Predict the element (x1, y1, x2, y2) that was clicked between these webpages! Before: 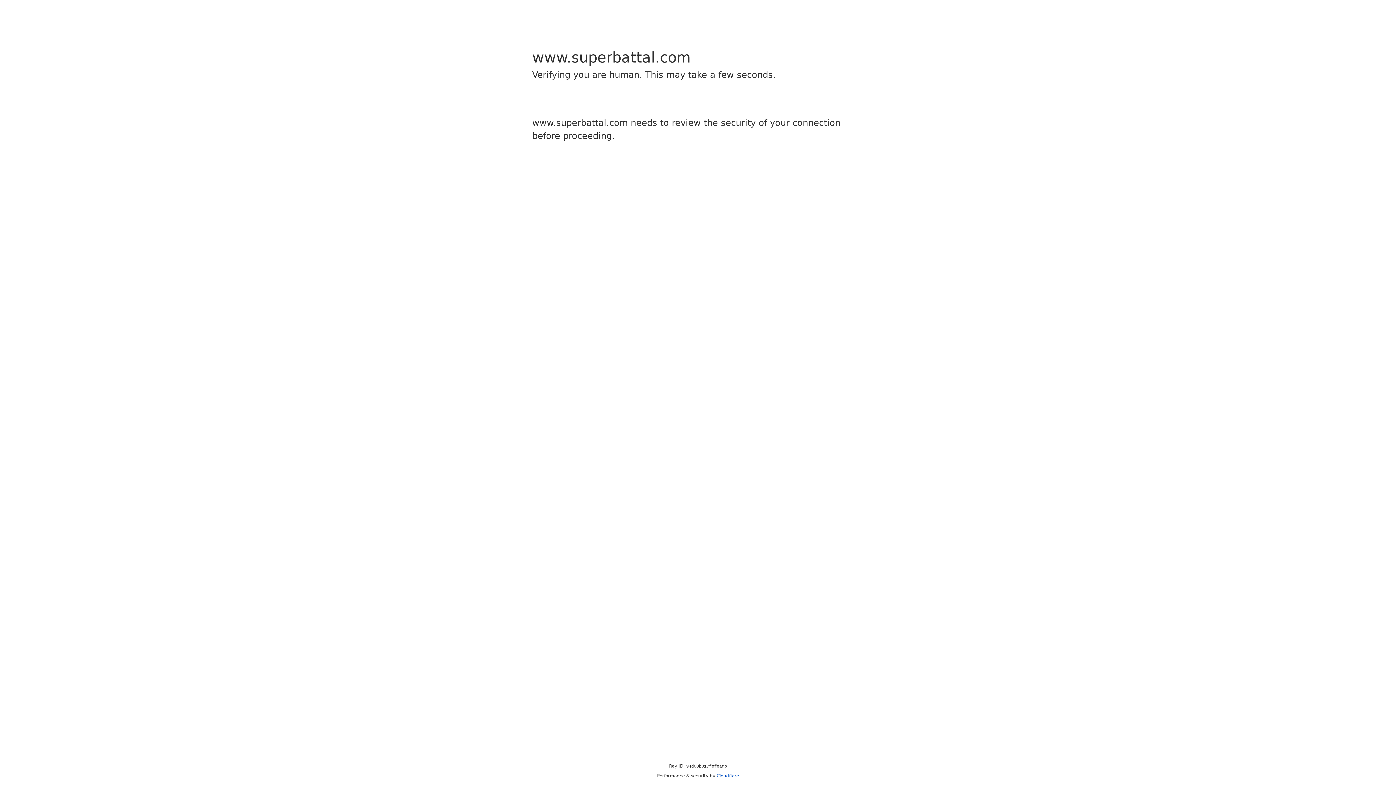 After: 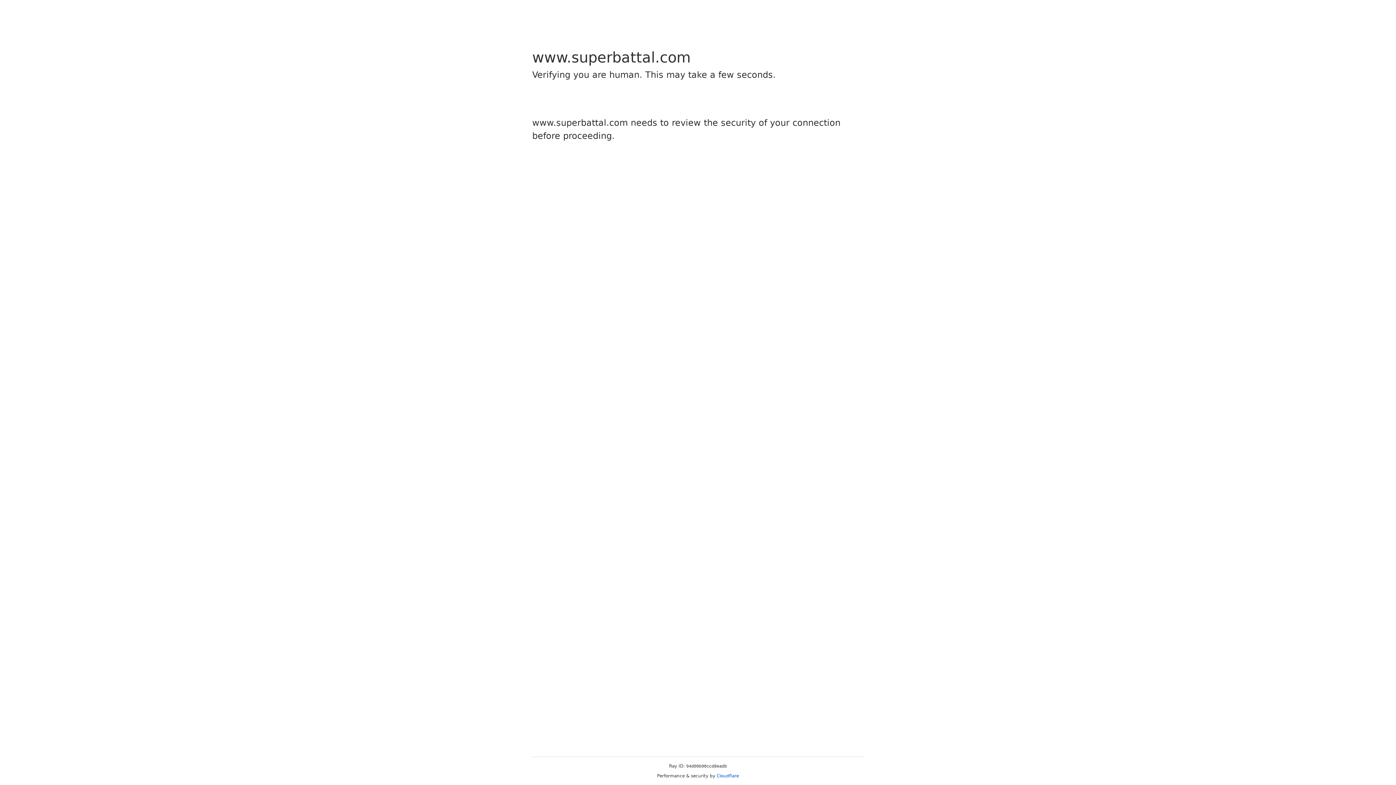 Action: label: Cloudflare bbox: (716, 773, 739, 778)